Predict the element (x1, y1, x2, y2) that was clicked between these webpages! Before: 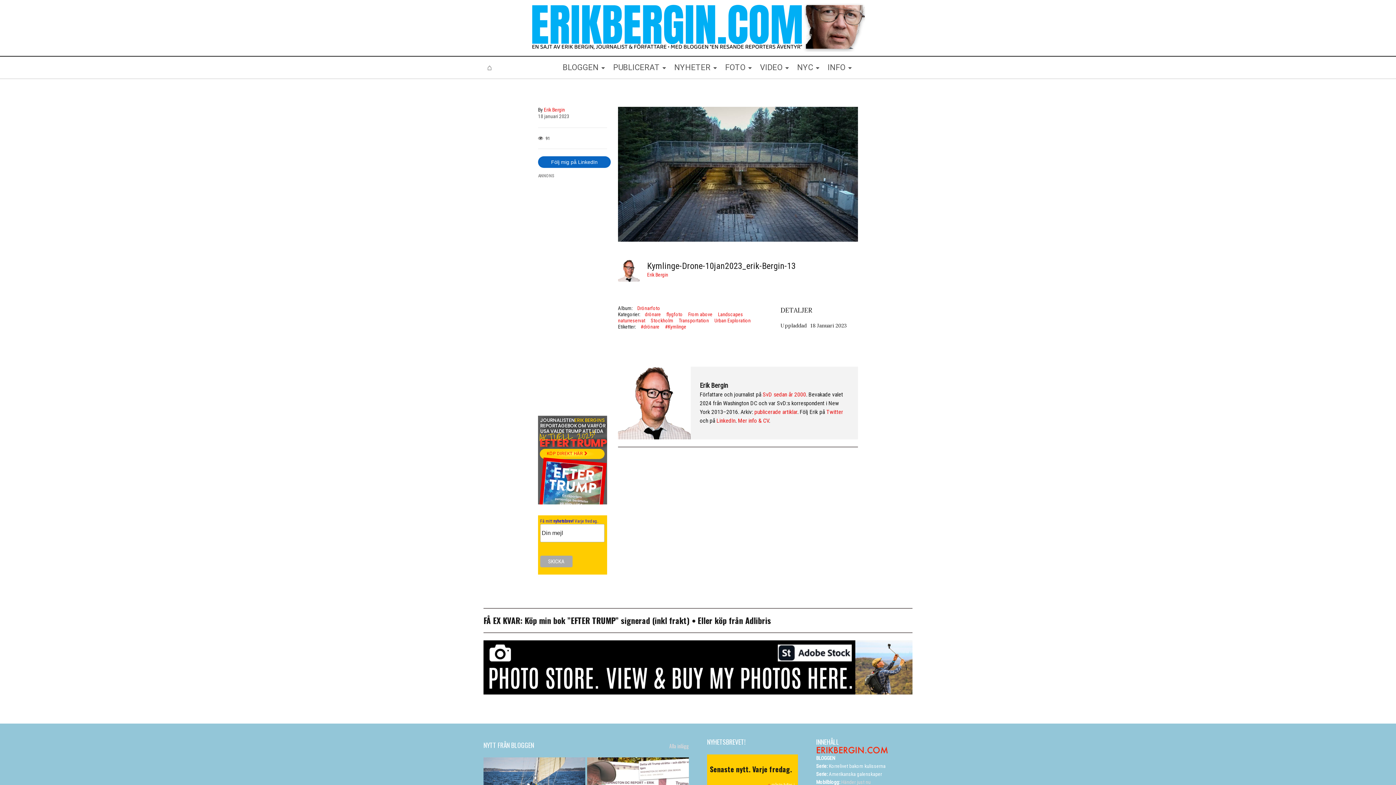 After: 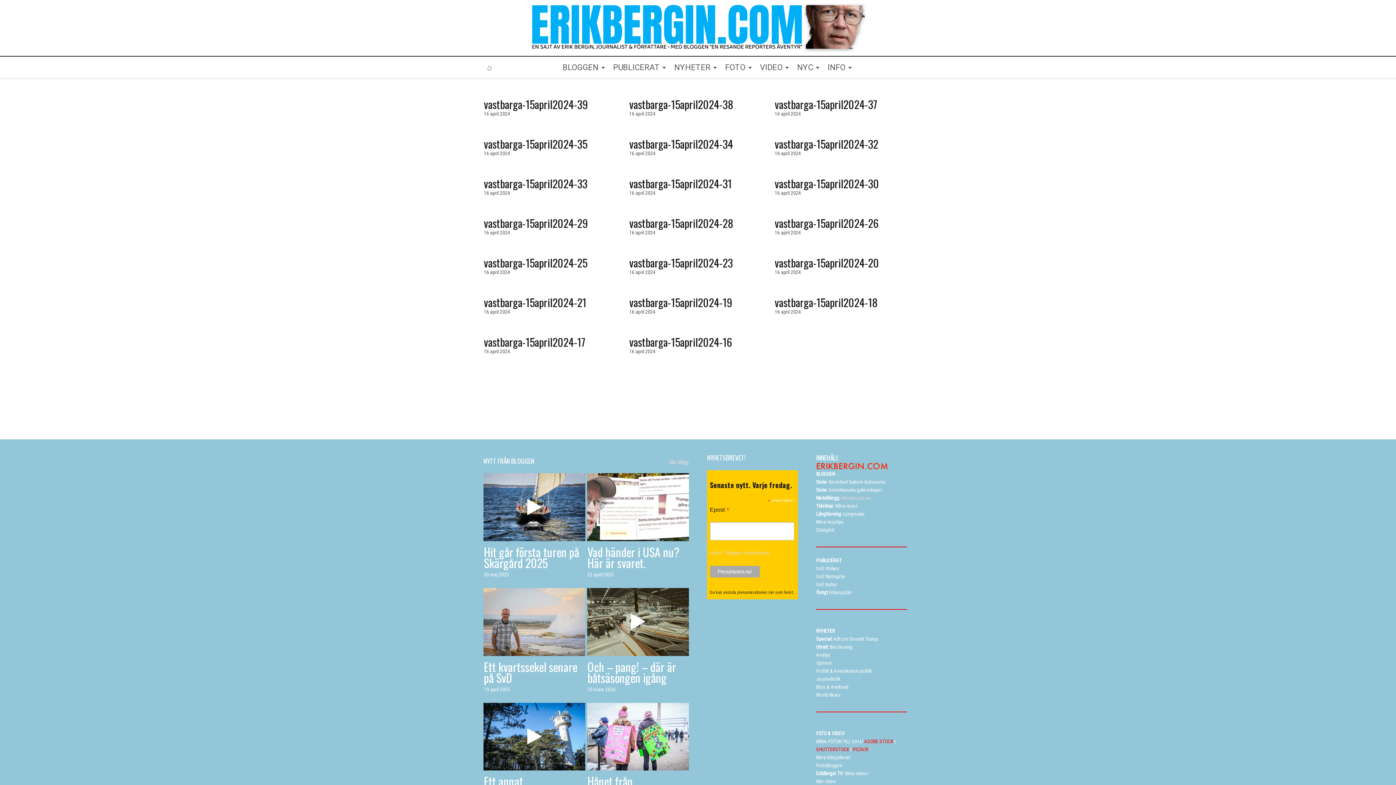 Action: bbox: (650, 317, 673, 323) label: Stockholm